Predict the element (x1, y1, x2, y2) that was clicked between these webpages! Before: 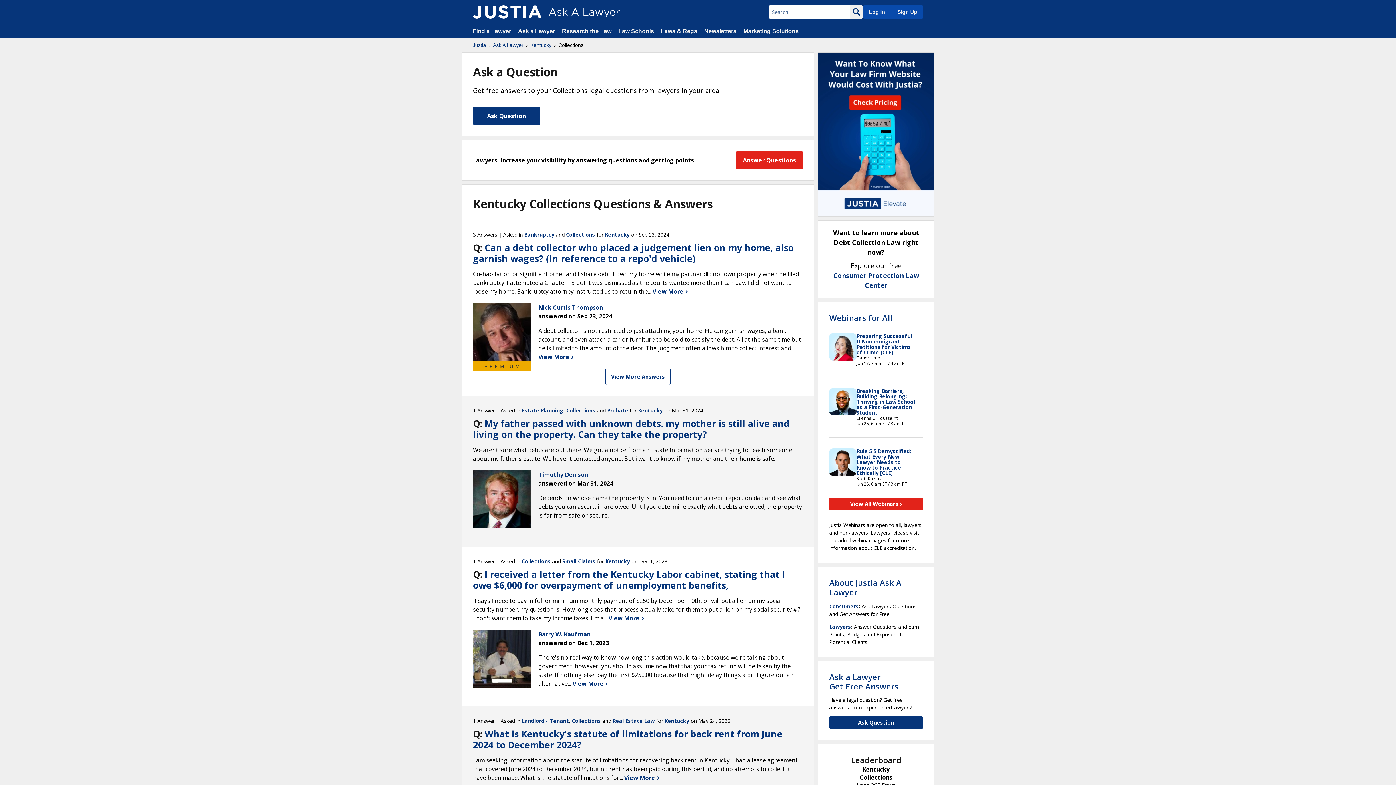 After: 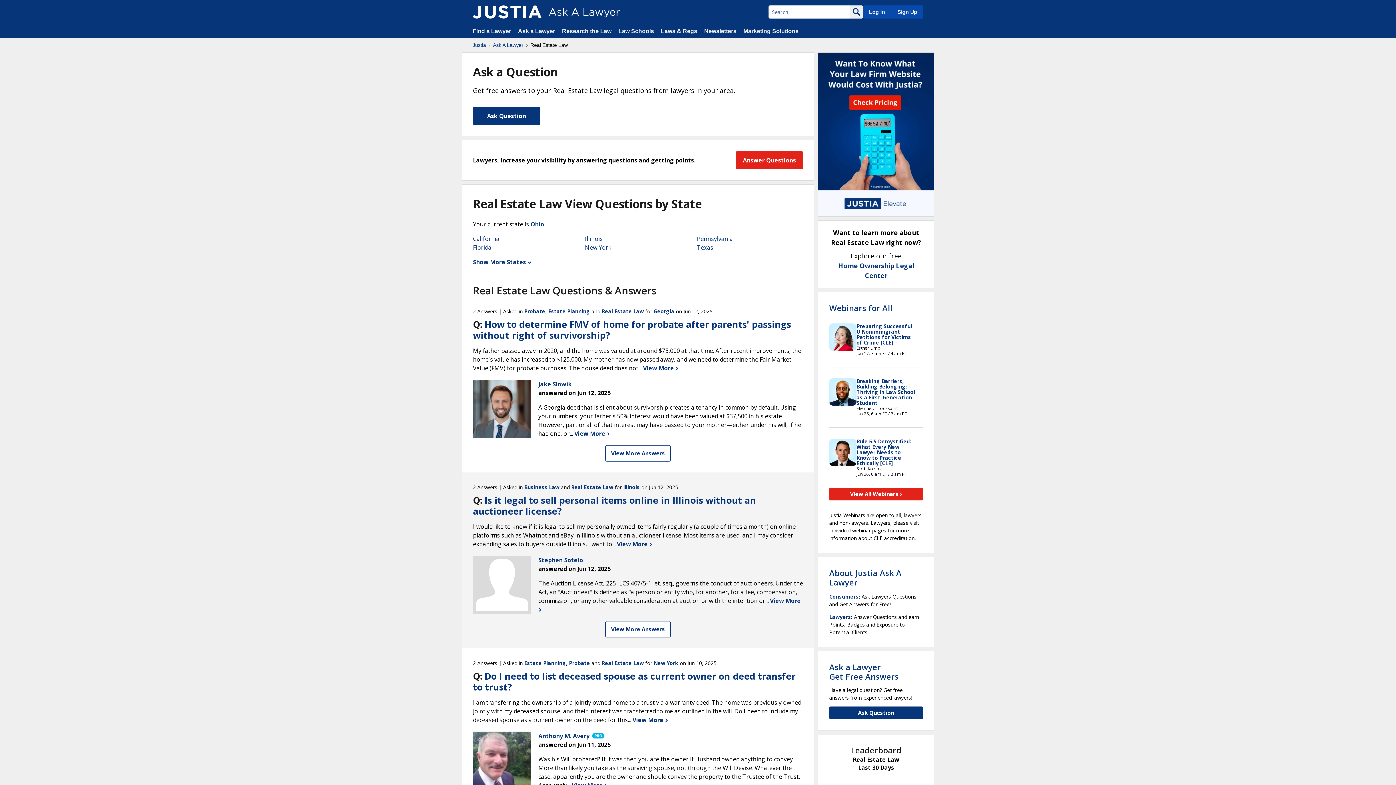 Action: bbox: (612, 717, 654, 724) label: Real Estate Law